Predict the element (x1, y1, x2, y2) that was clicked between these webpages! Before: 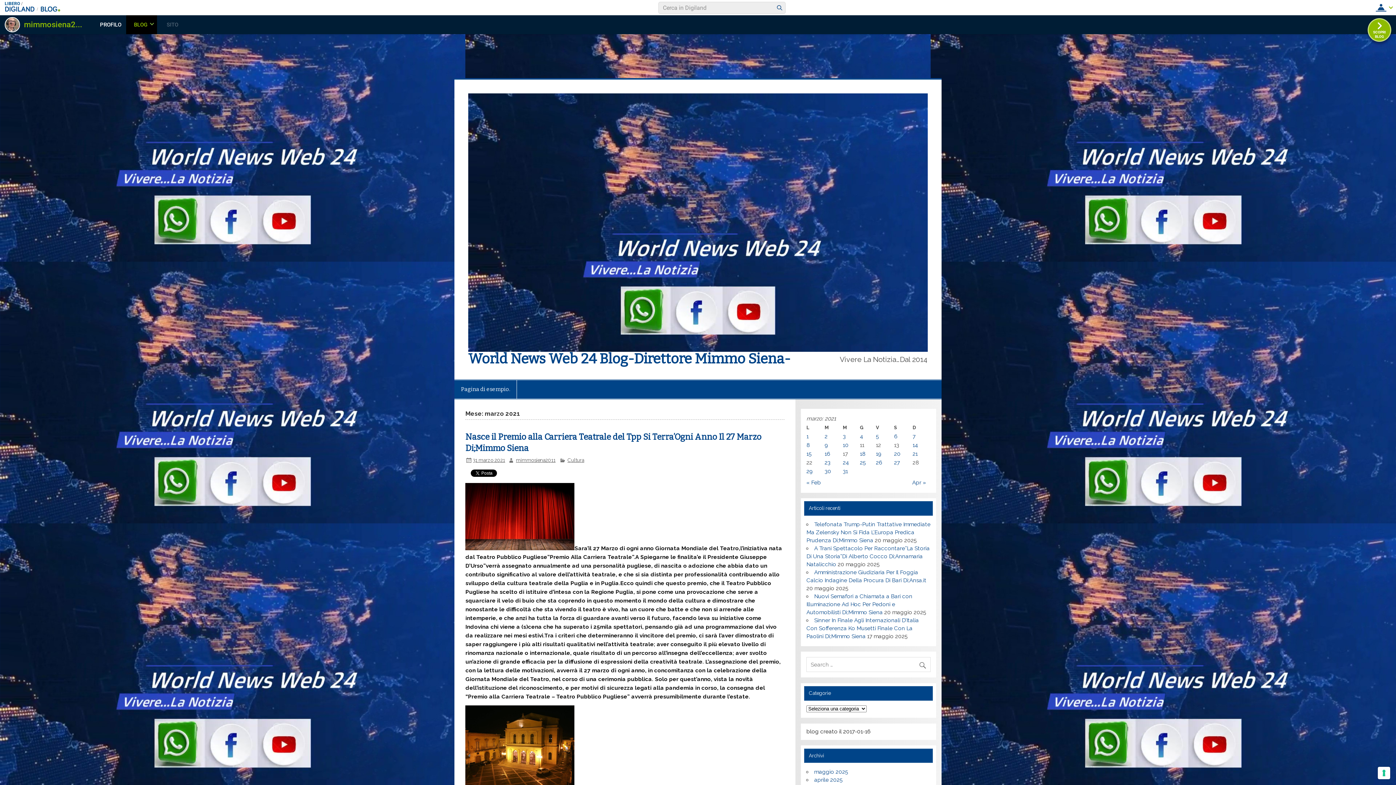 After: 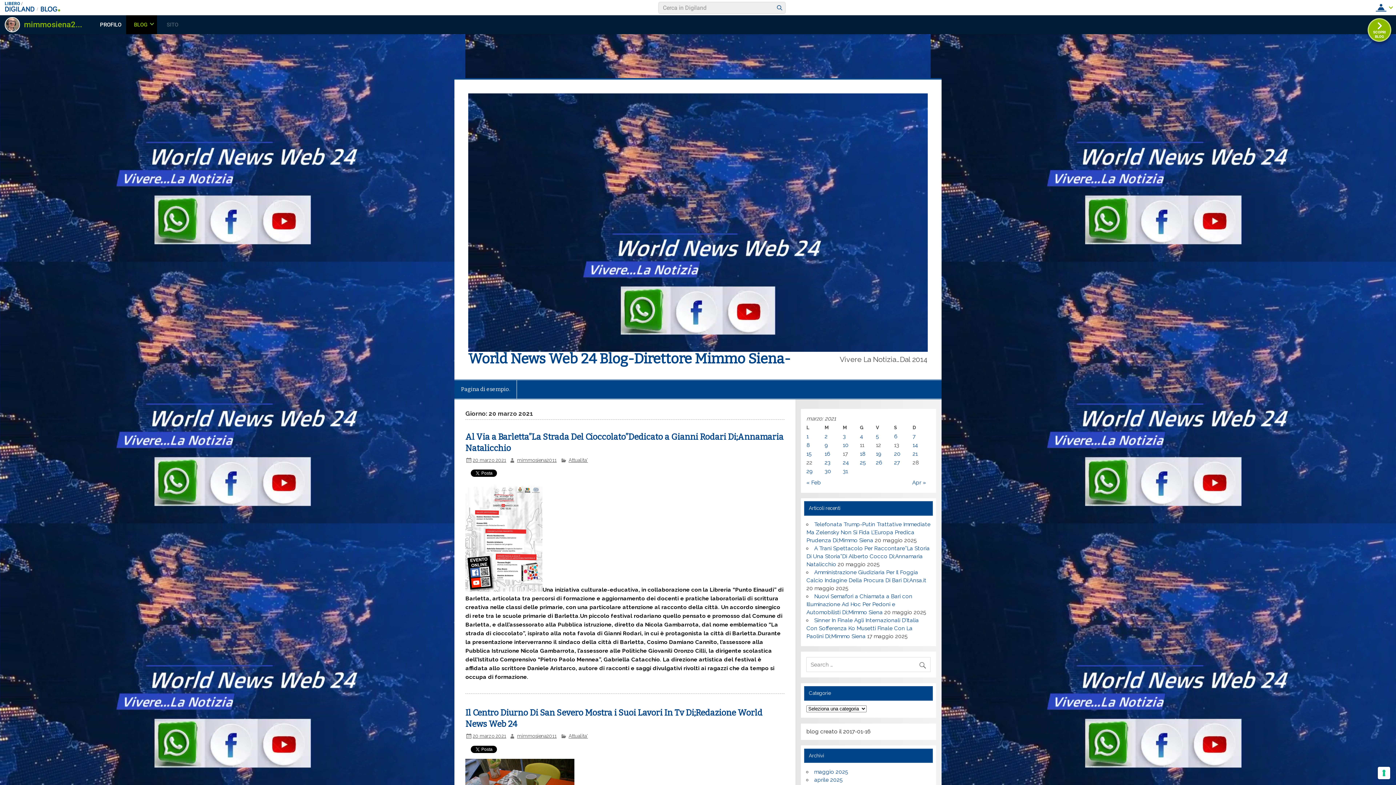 Action: bbox: (894, 451, 900, 457) label: Articoli pubblicati in 20 March 2021